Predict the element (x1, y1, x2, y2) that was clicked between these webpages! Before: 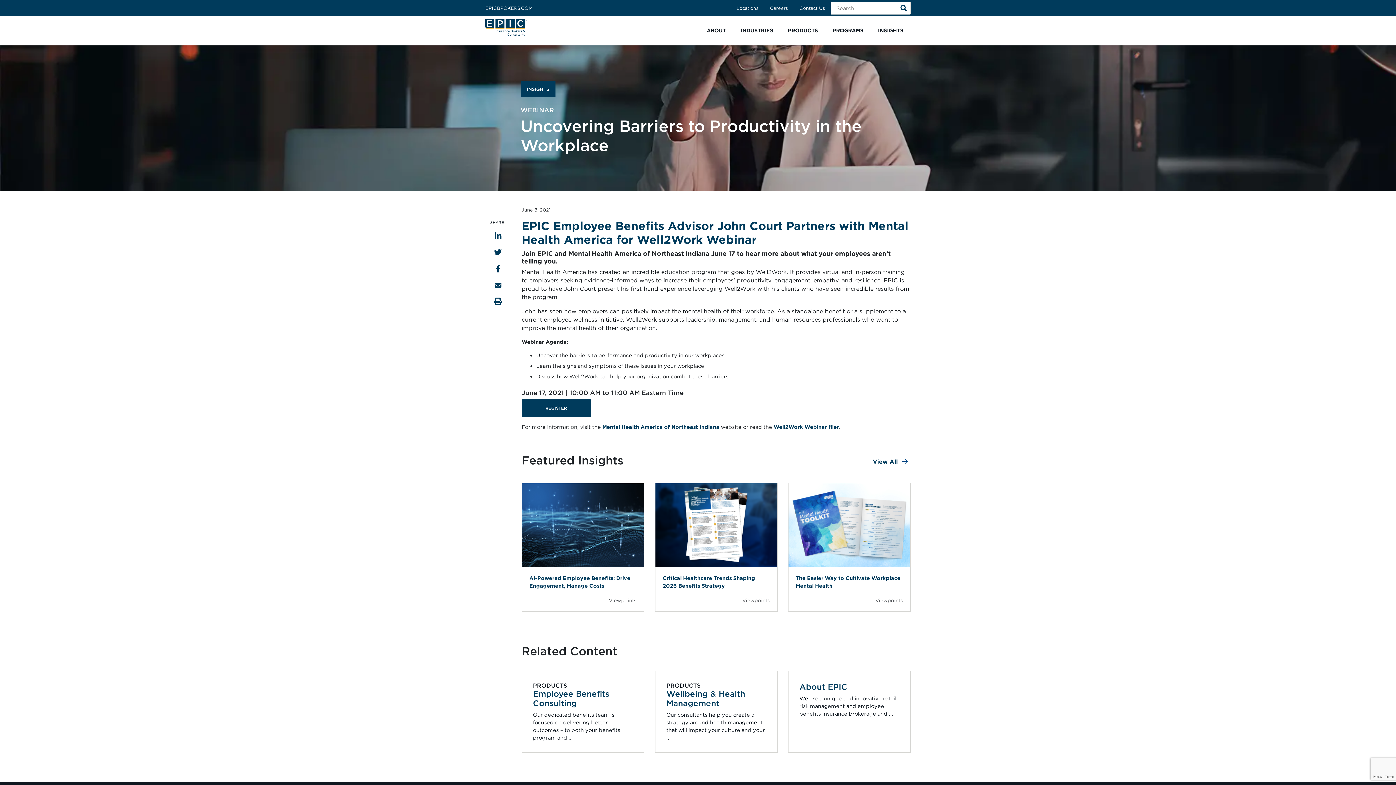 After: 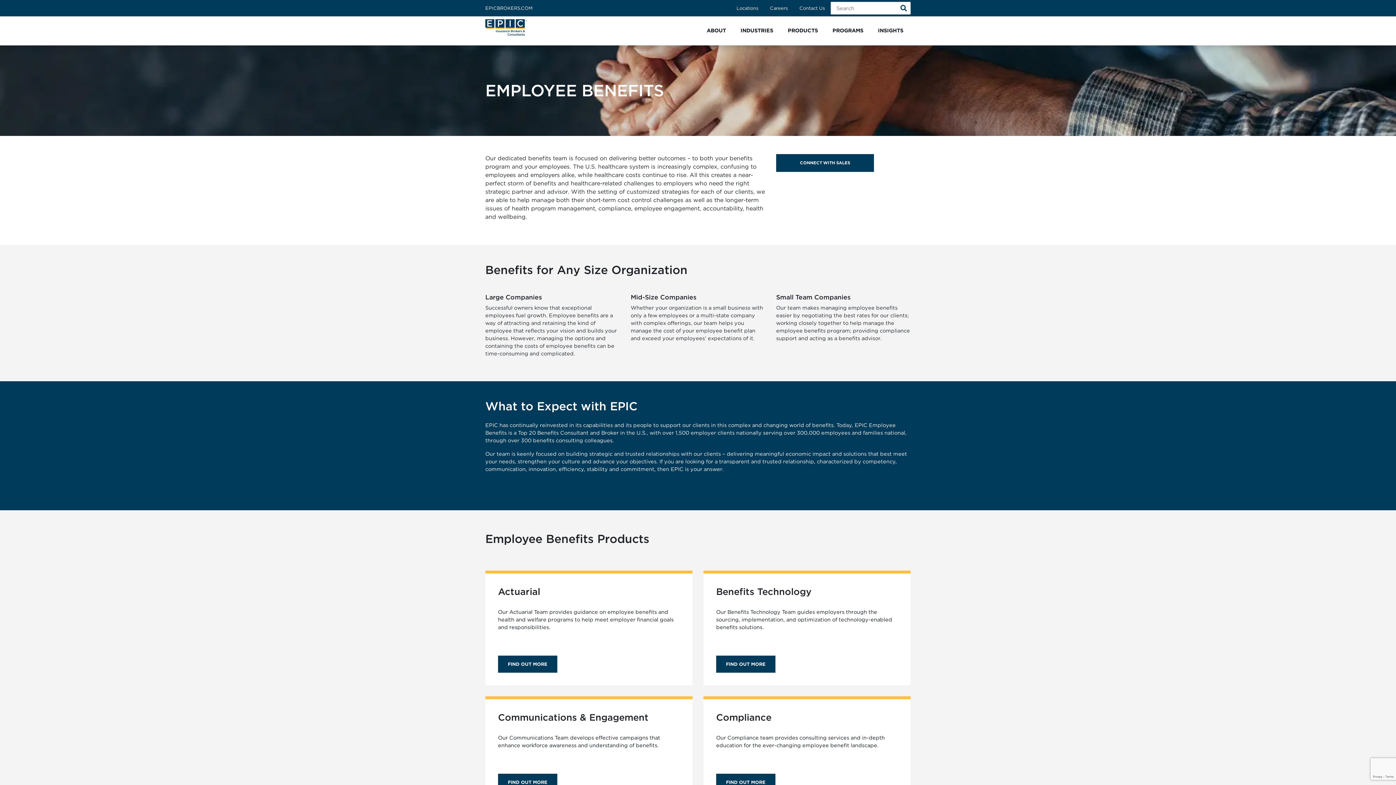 Action: bbox: (516, 671, 649, 753) label: Related item - Employee Benefits Consulting